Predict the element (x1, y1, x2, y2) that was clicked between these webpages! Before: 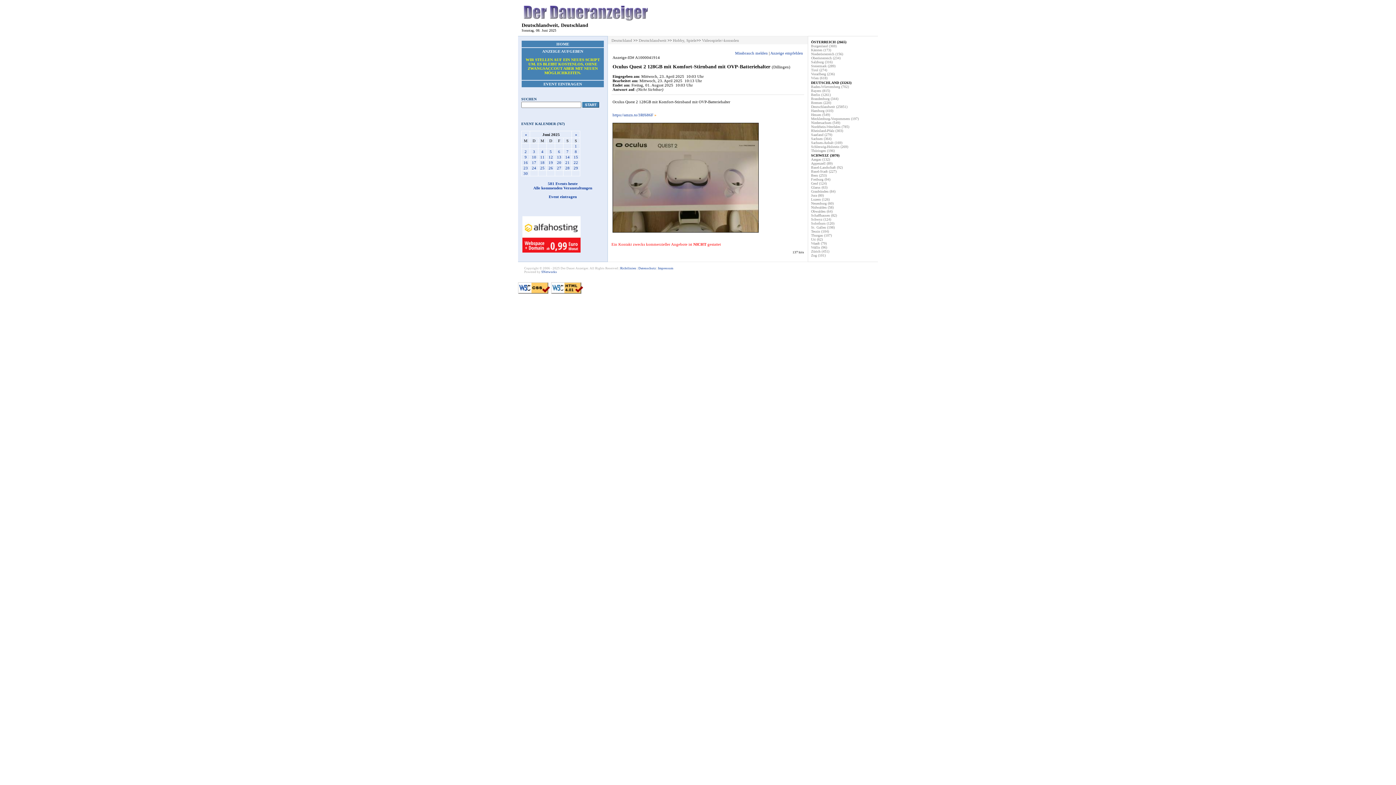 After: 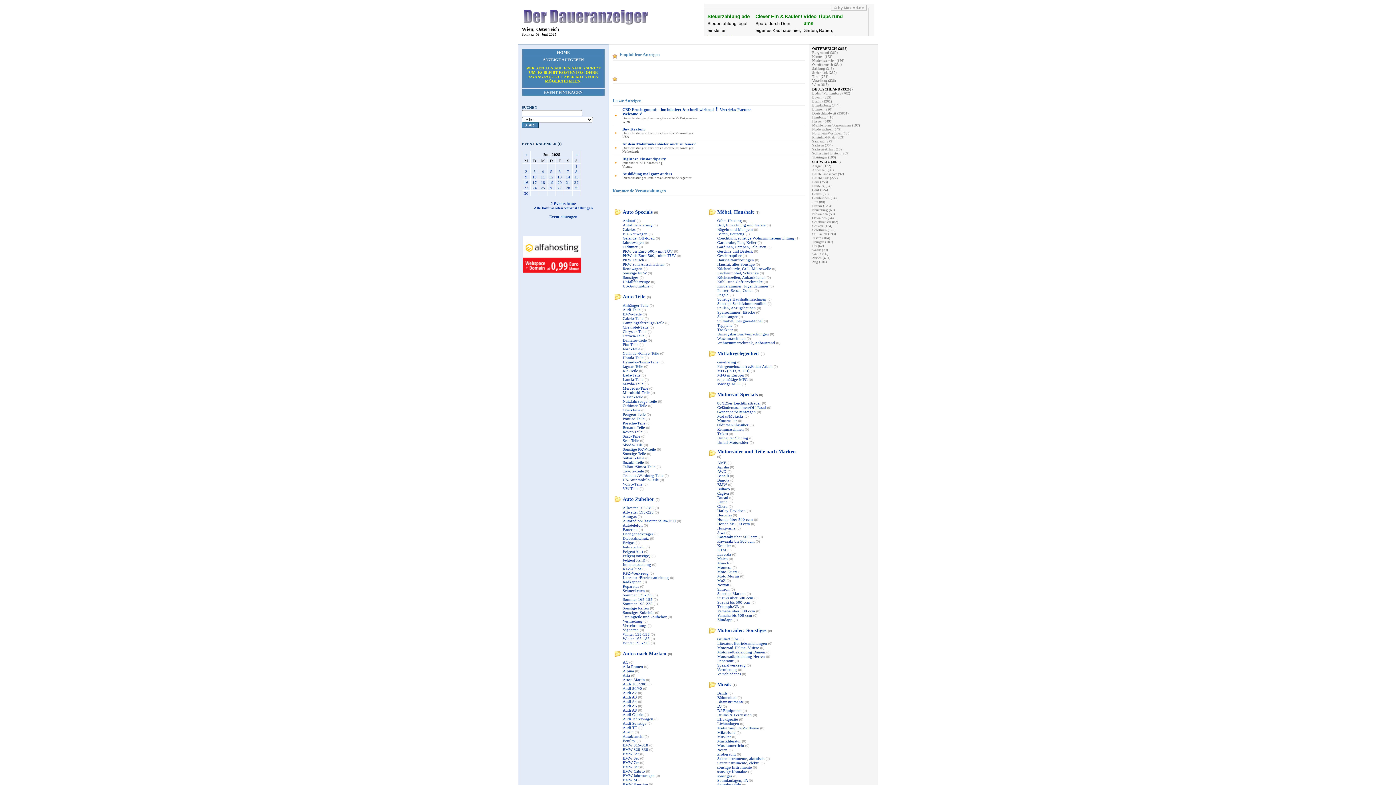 Action: label: Wien (618) bbox: (811, 76, 827, 80)